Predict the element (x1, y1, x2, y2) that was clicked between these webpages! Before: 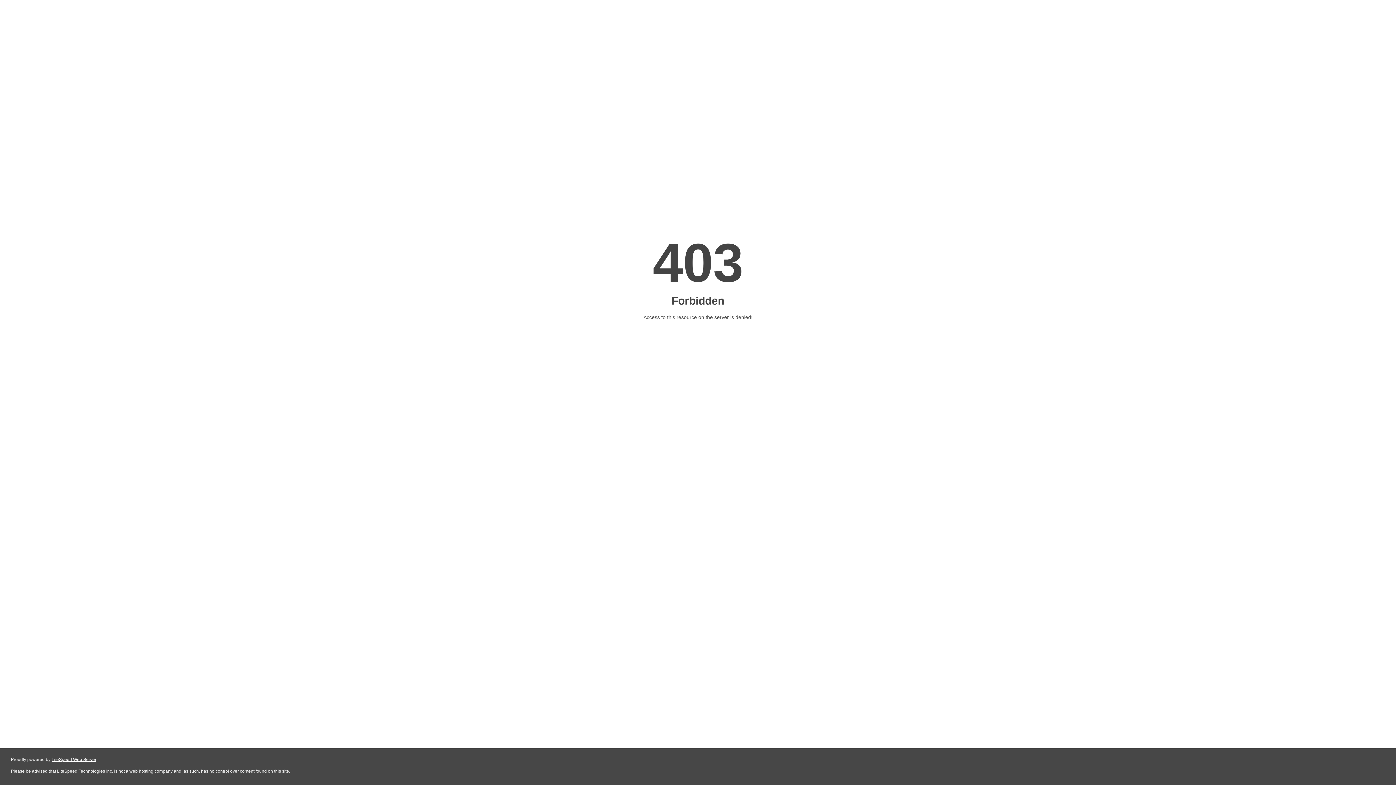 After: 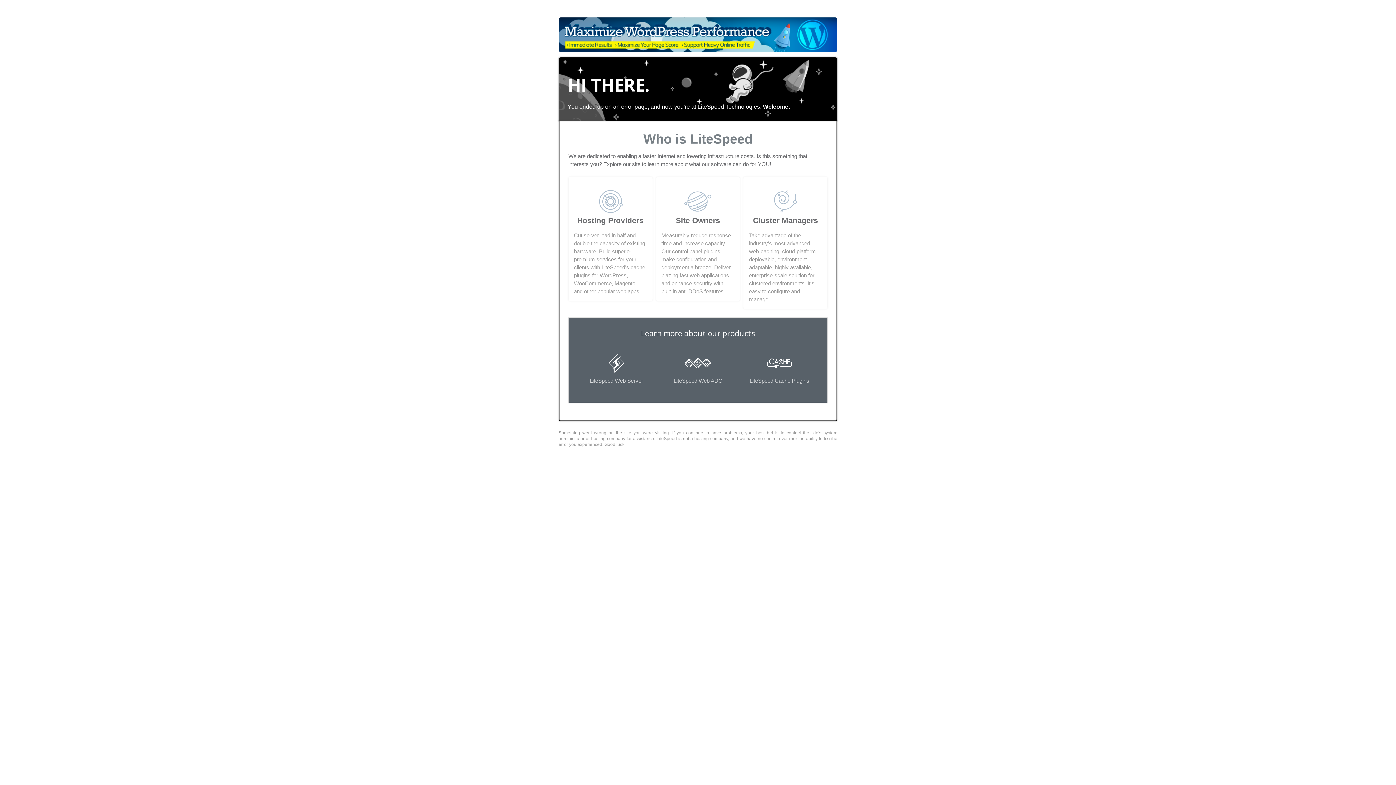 Action: bbox: (51, 757, 96, 762) label: LiteSpeed Web Server